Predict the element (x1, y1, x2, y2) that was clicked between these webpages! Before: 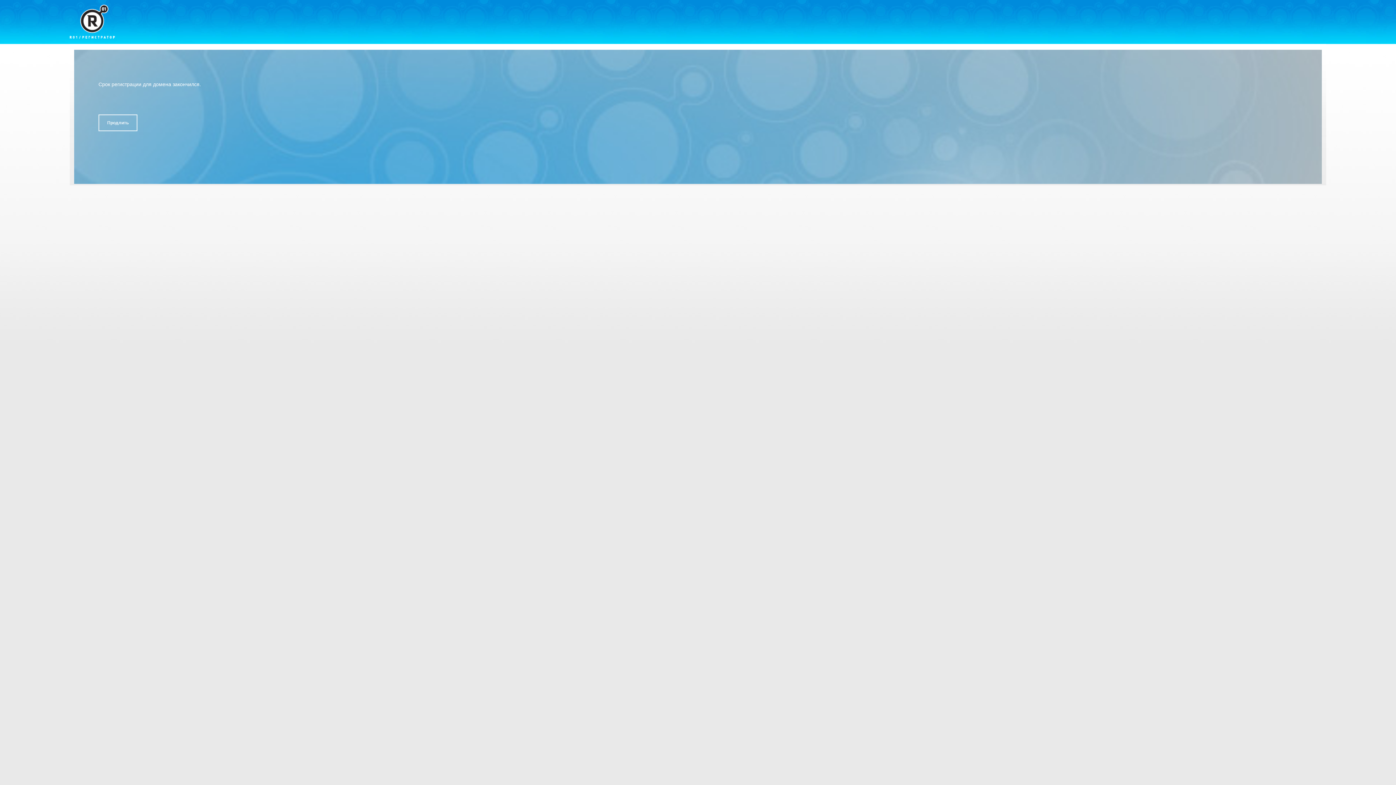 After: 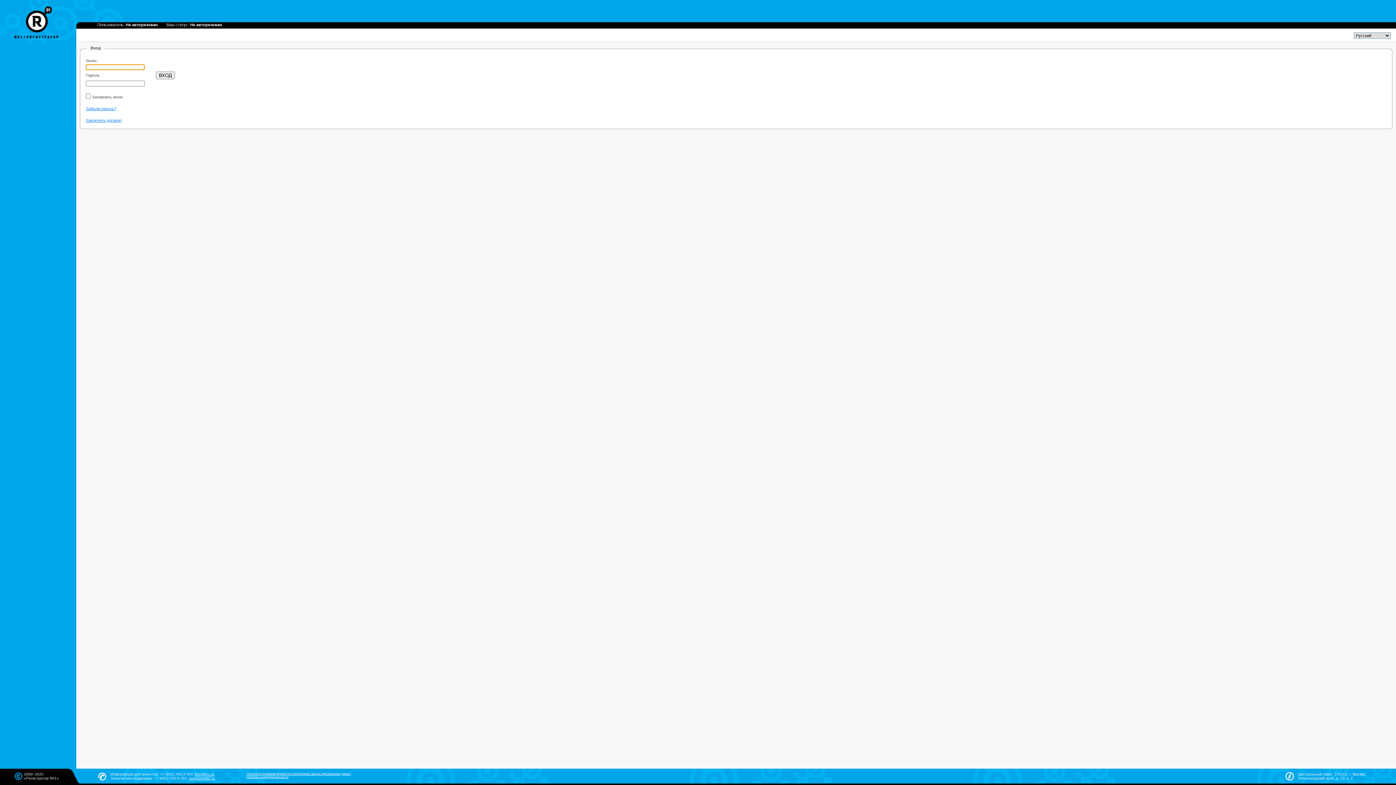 Action: bbox: (98, 114, 137, 131) label: Продлить